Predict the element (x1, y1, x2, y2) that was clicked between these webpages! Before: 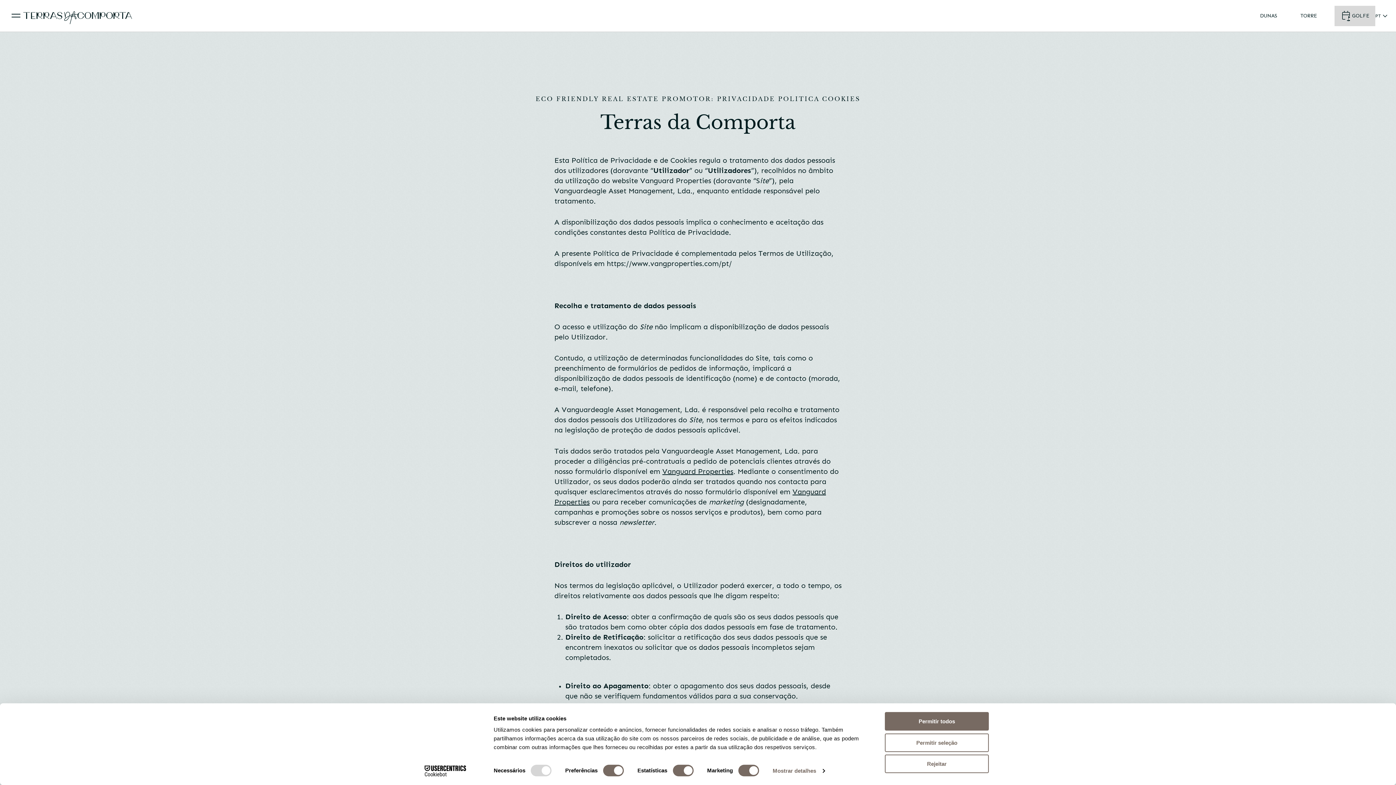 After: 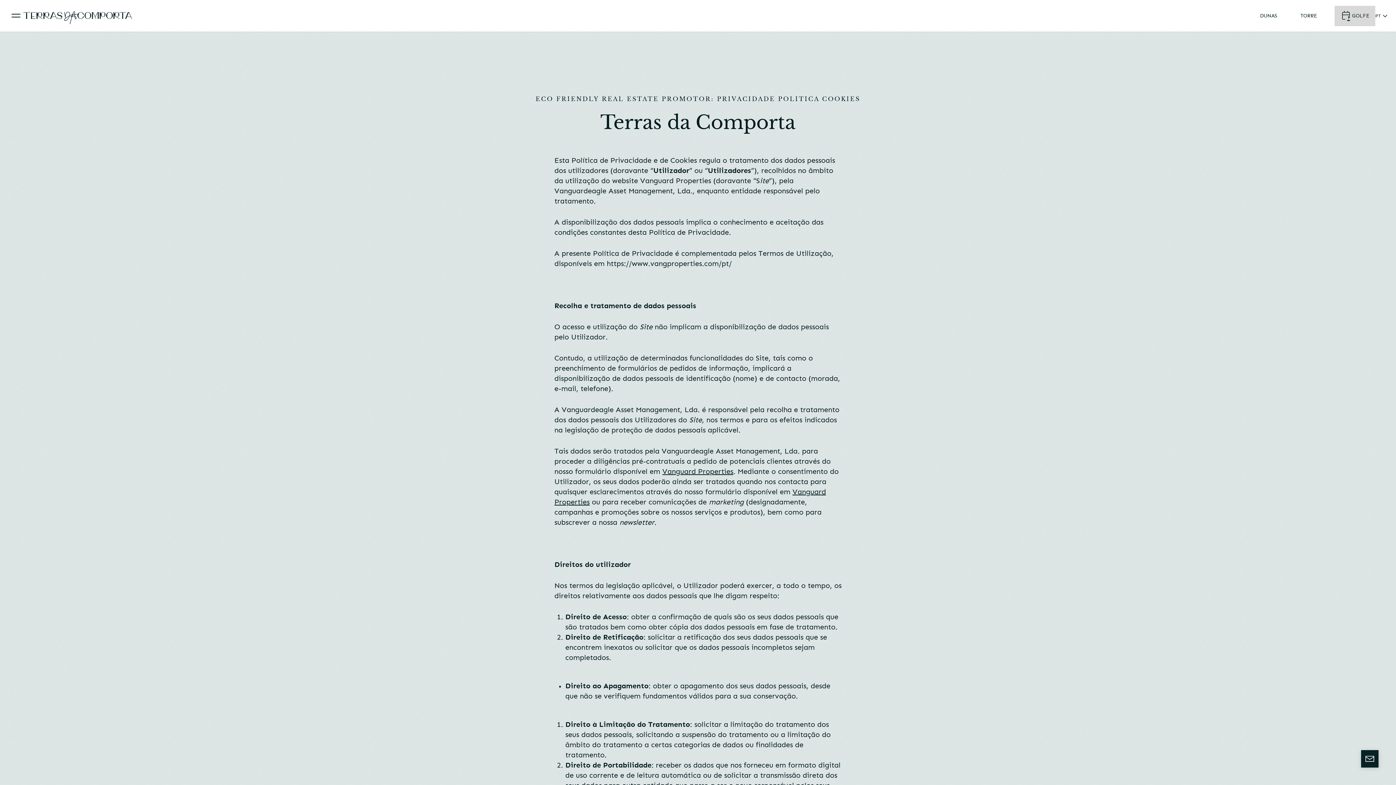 Action: bbox: (885, 755, 989, 773) label: Rejeitar